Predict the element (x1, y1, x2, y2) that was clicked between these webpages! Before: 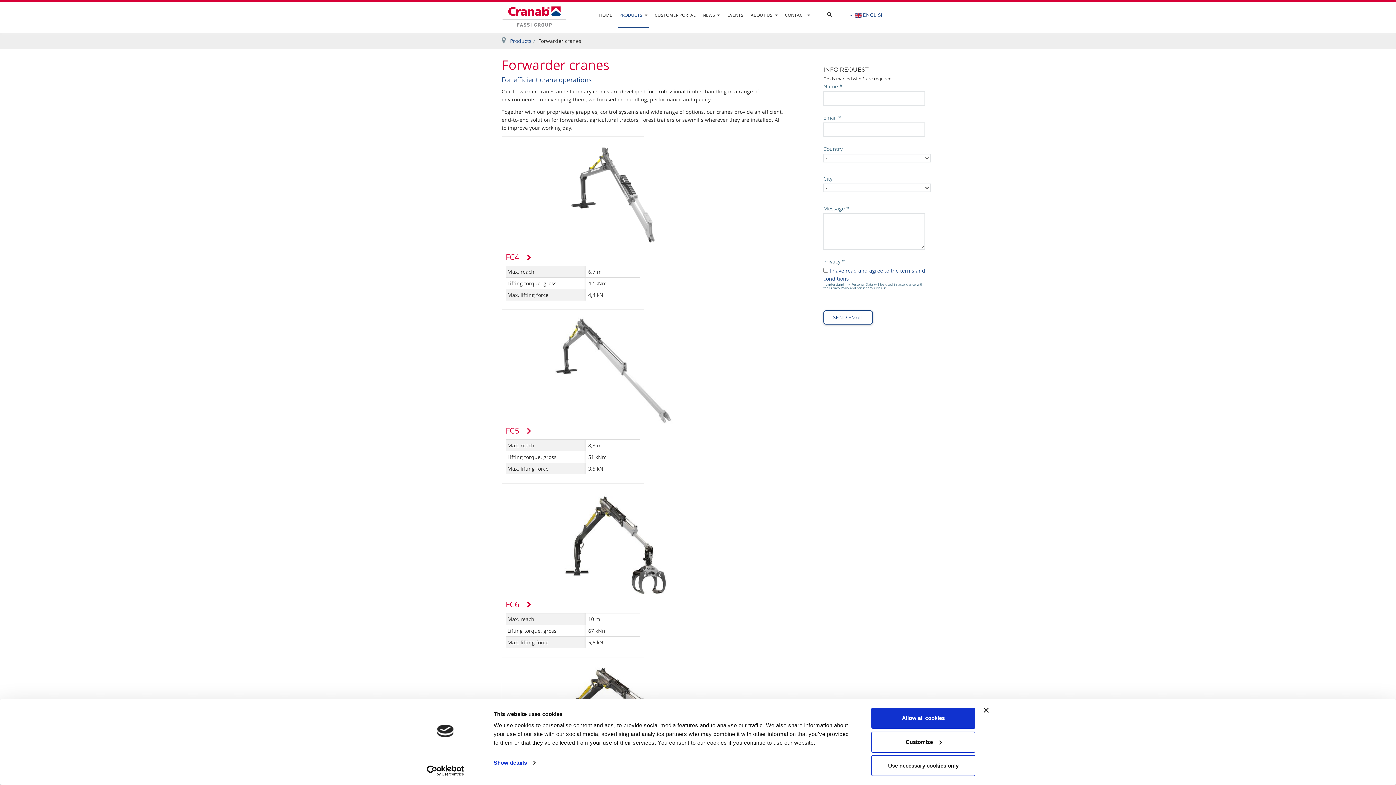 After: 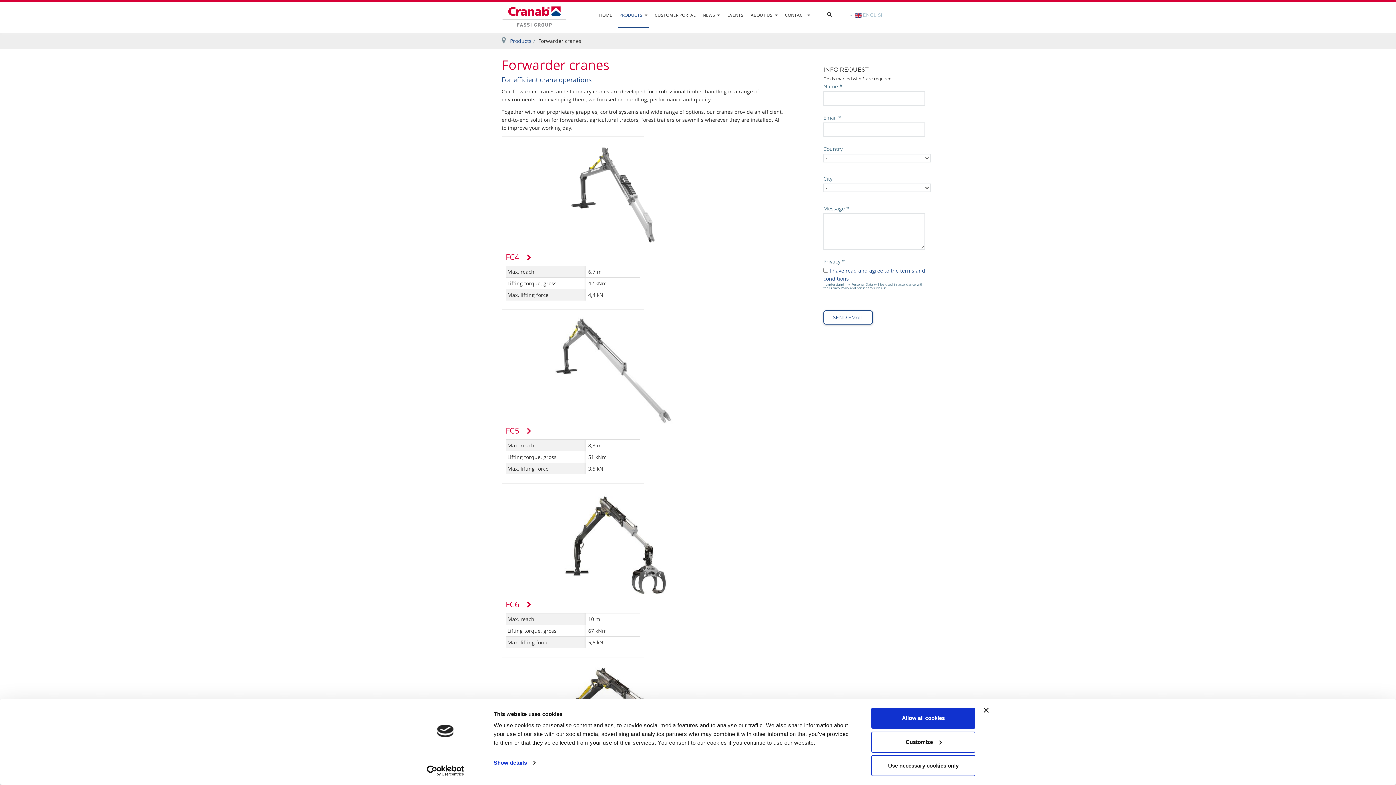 Action: label:    ENGLISH bbox: (840, 8, 894, 22)